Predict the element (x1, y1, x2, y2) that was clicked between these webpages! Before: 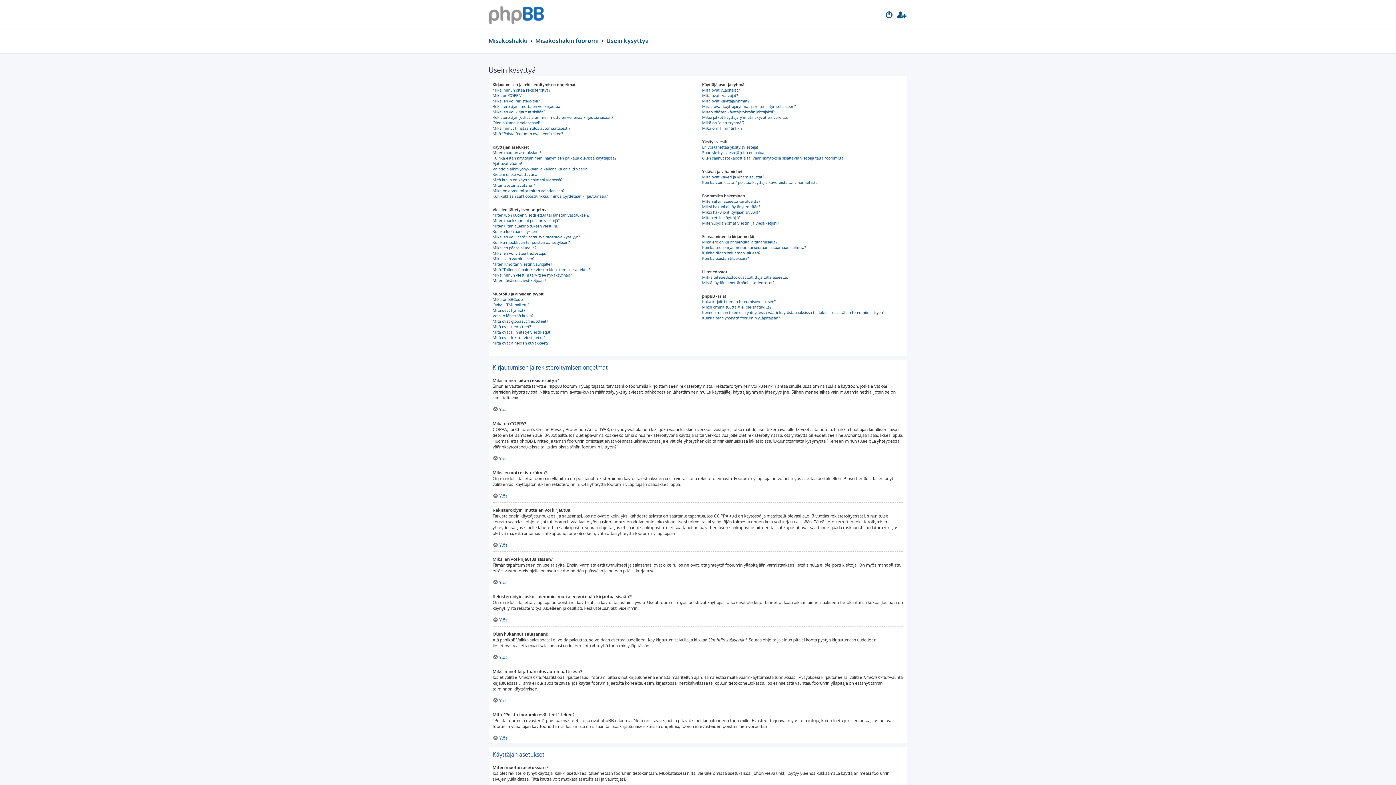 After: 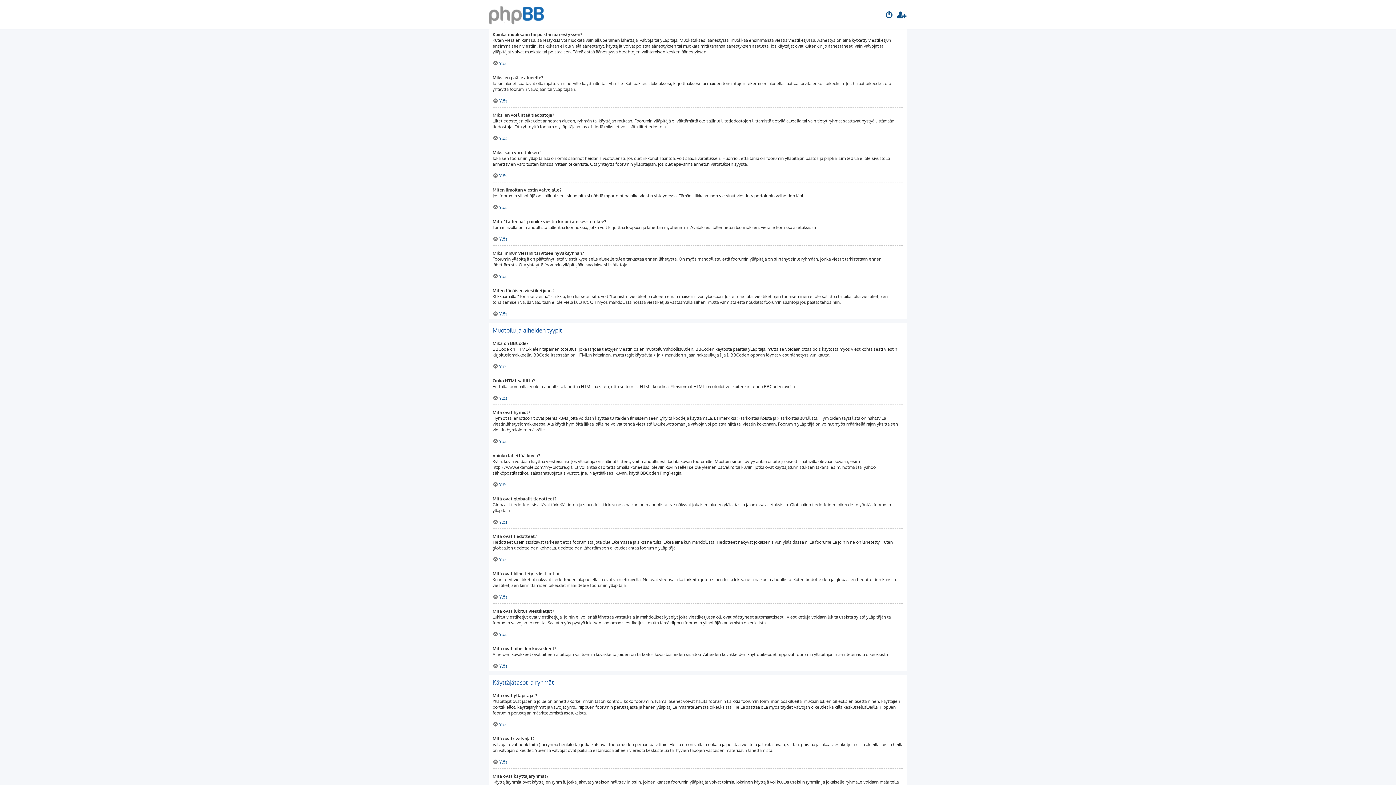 Action: bbox: (492, 234, 580, 240) label: Miksi en voi lisätä vastausvaihtoehtoja kyselyyn?